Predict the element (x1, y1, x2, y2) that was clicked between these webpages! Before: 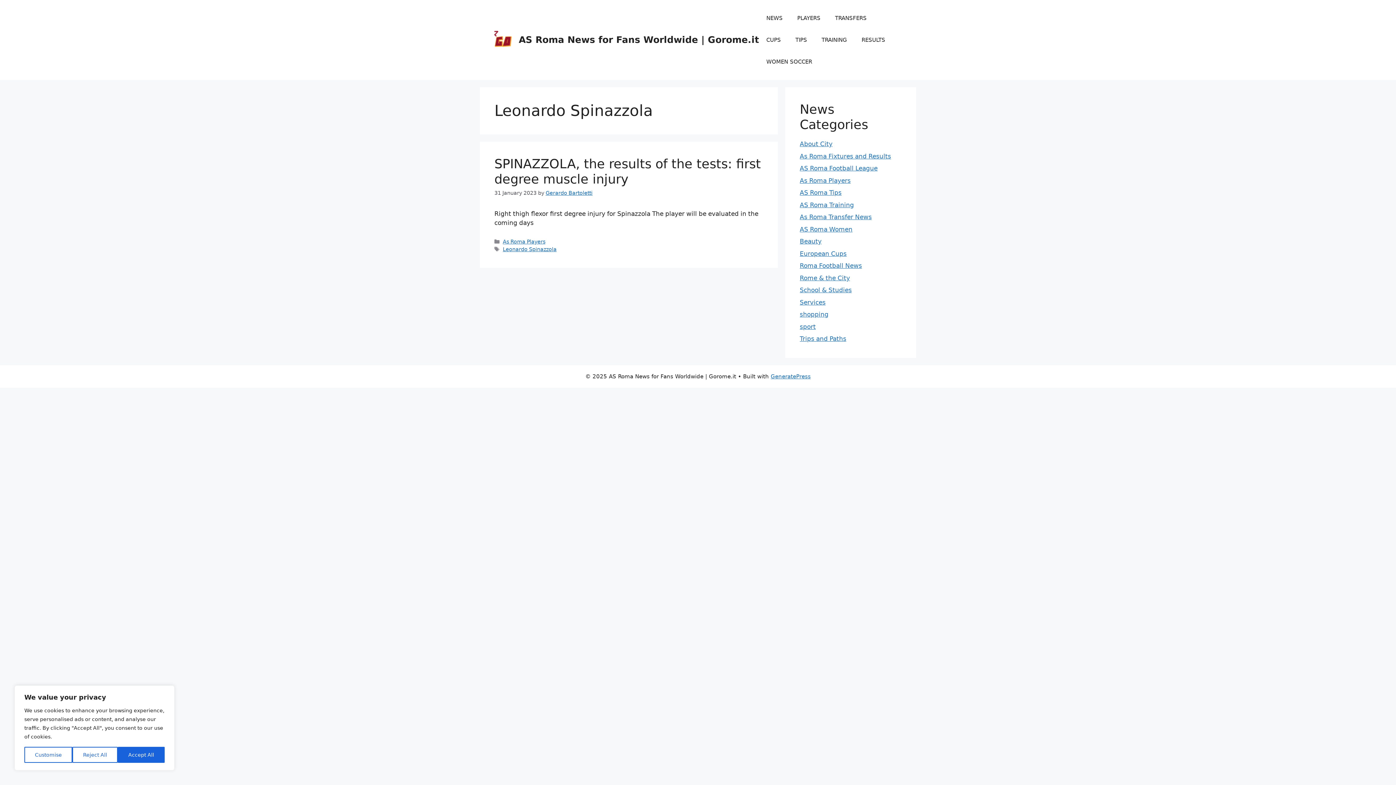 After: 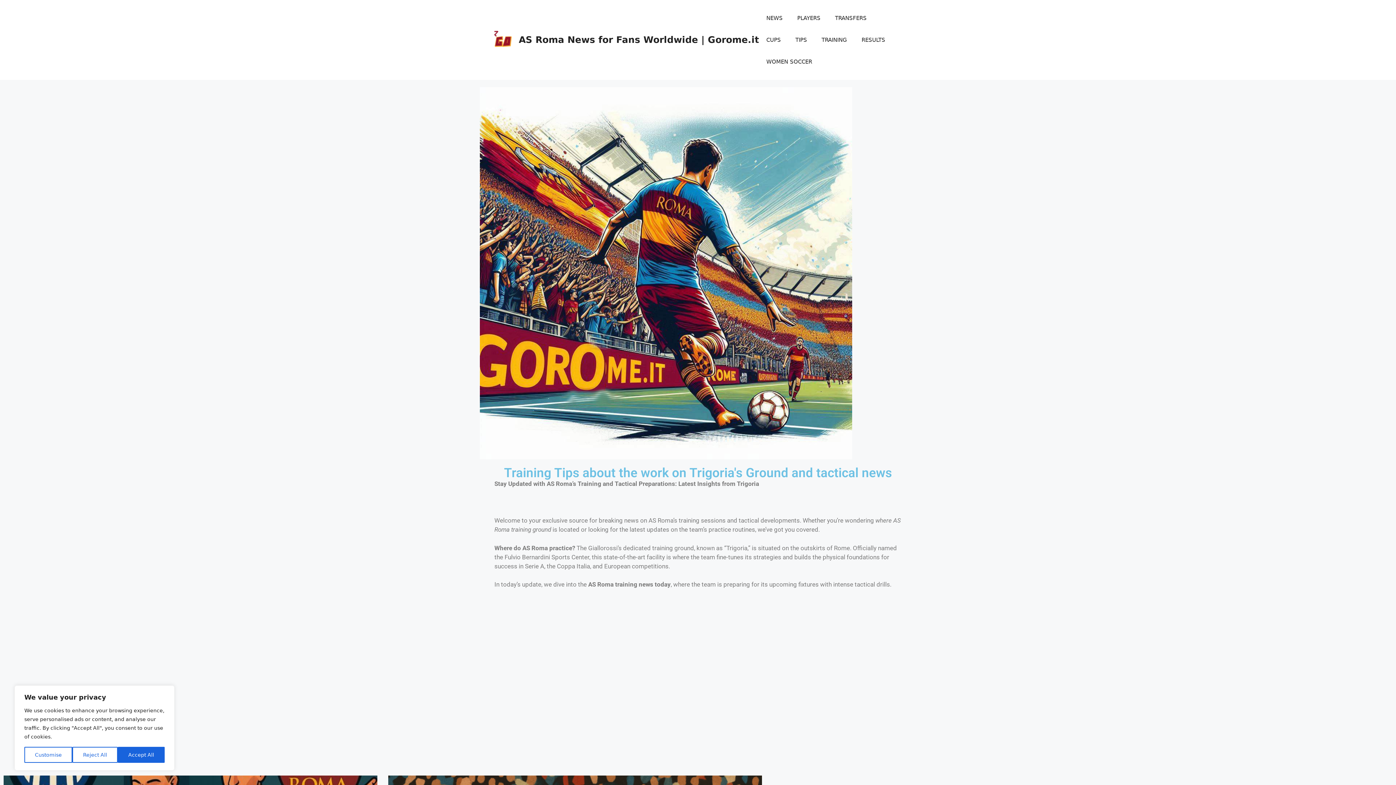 Action: bbox: (800, 201, 854, 208) label: AS Roma Training